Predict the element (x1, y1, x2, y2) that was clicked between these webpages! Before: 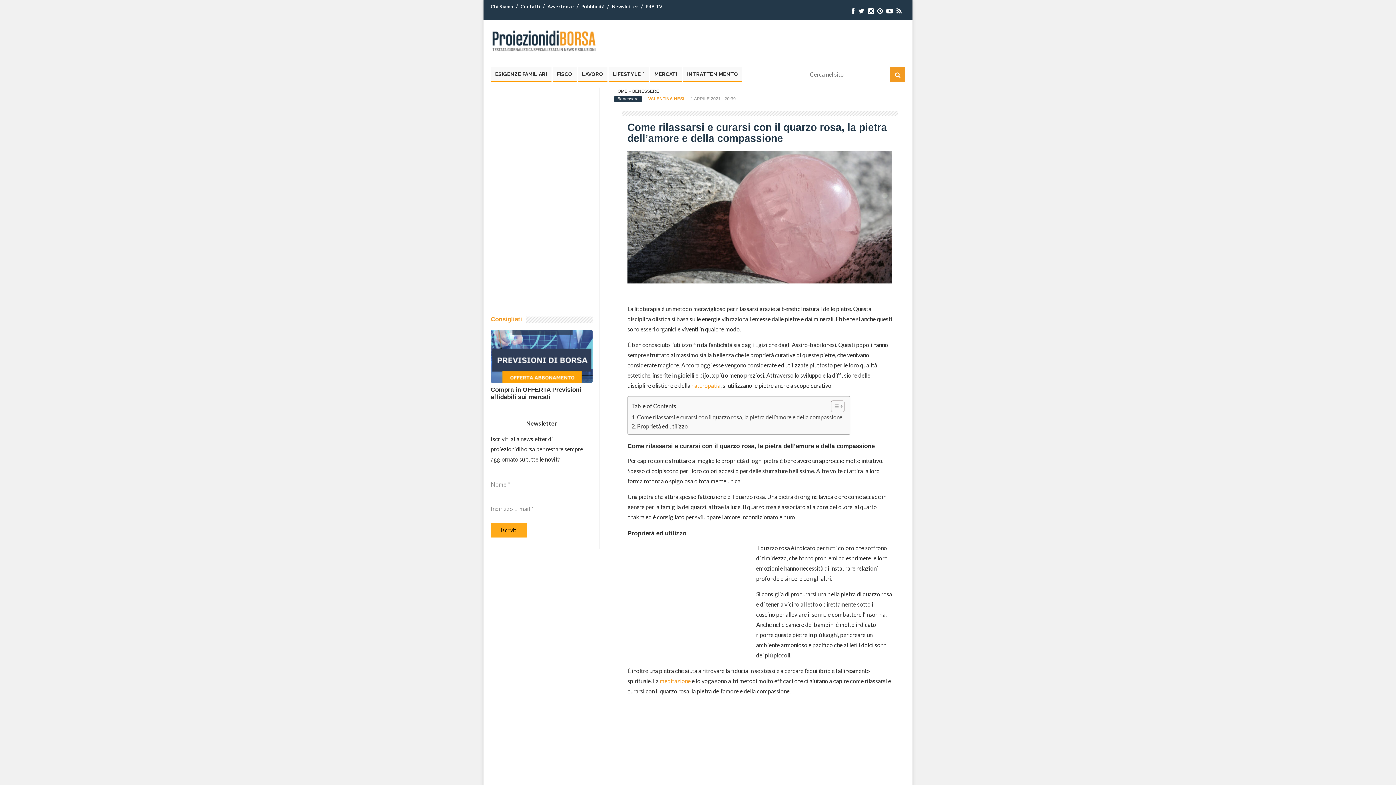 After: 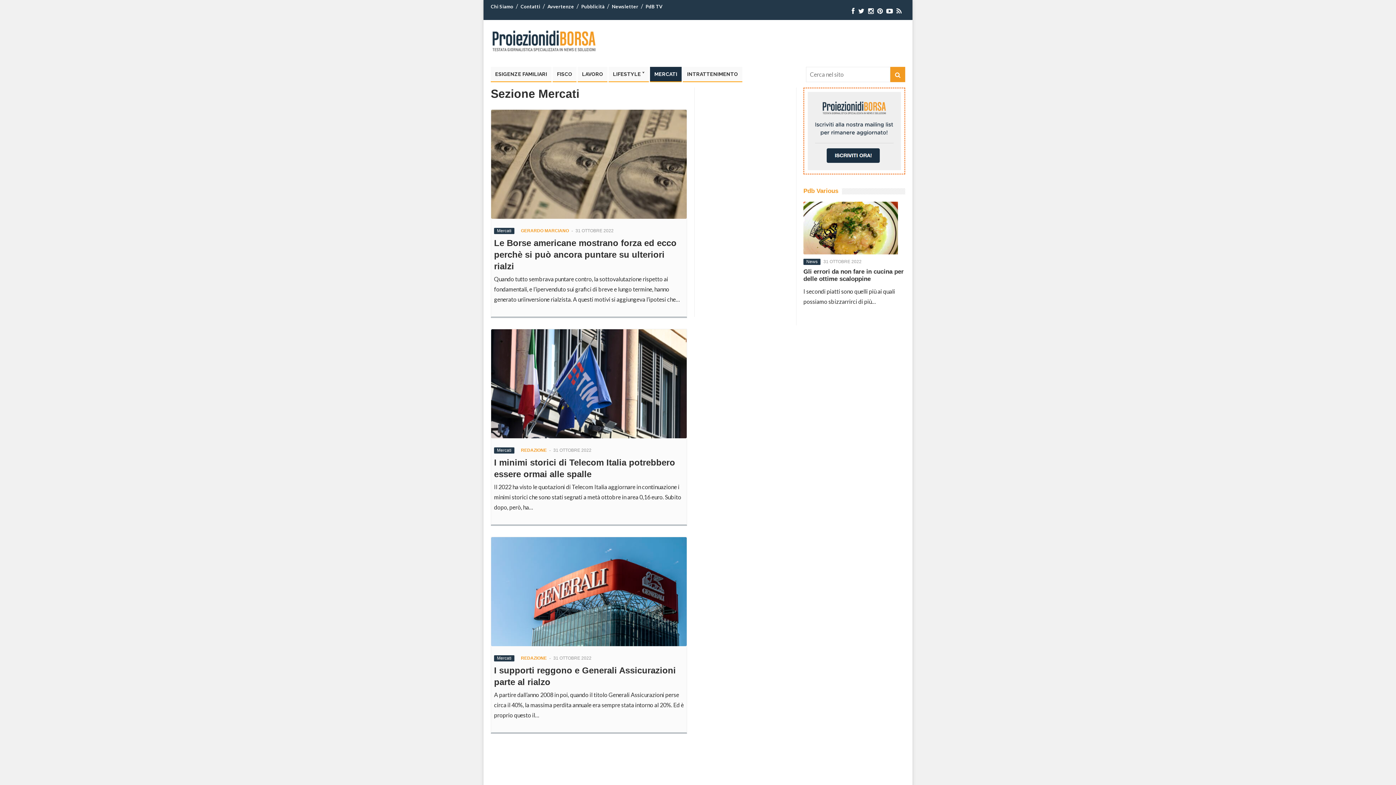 Action: label: MERCATI bbox: (650, 66, 681, 82)